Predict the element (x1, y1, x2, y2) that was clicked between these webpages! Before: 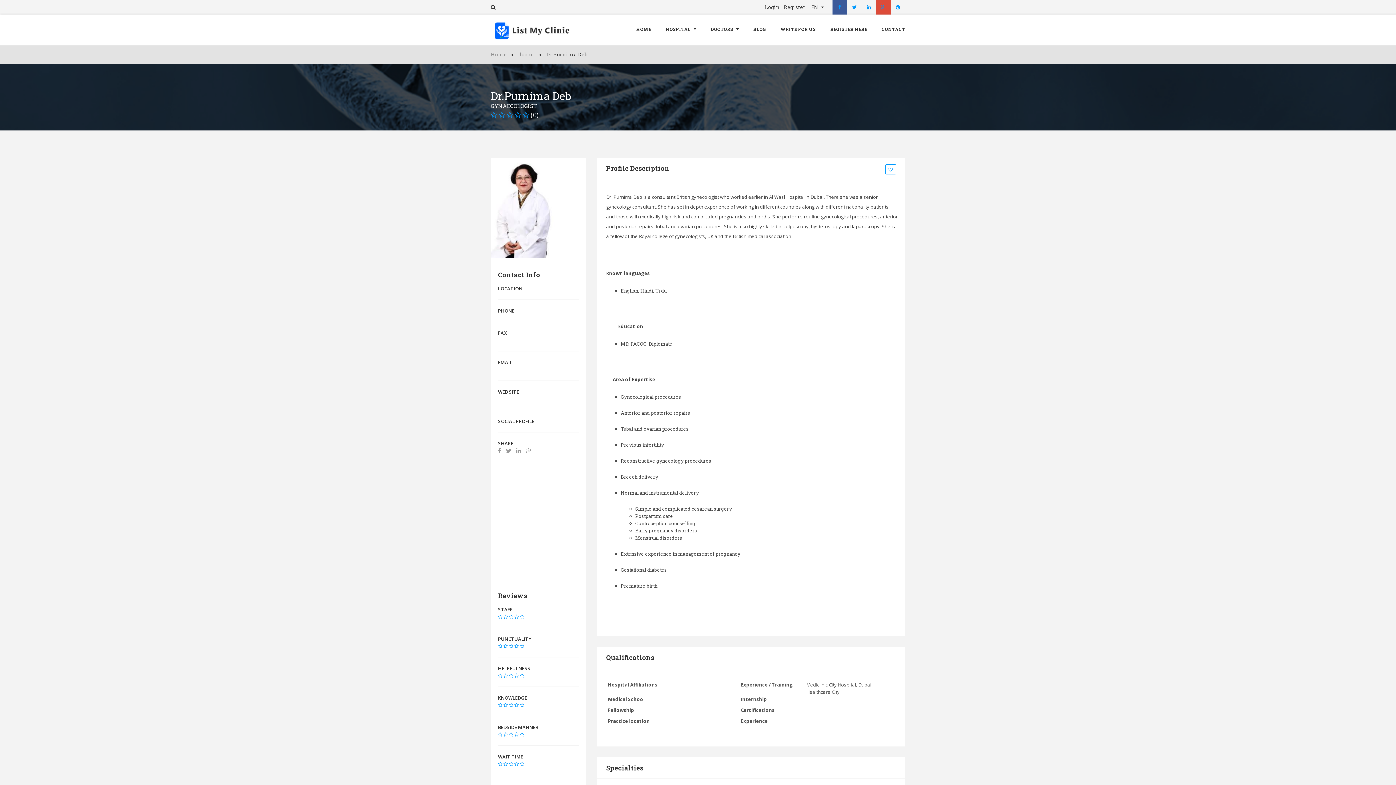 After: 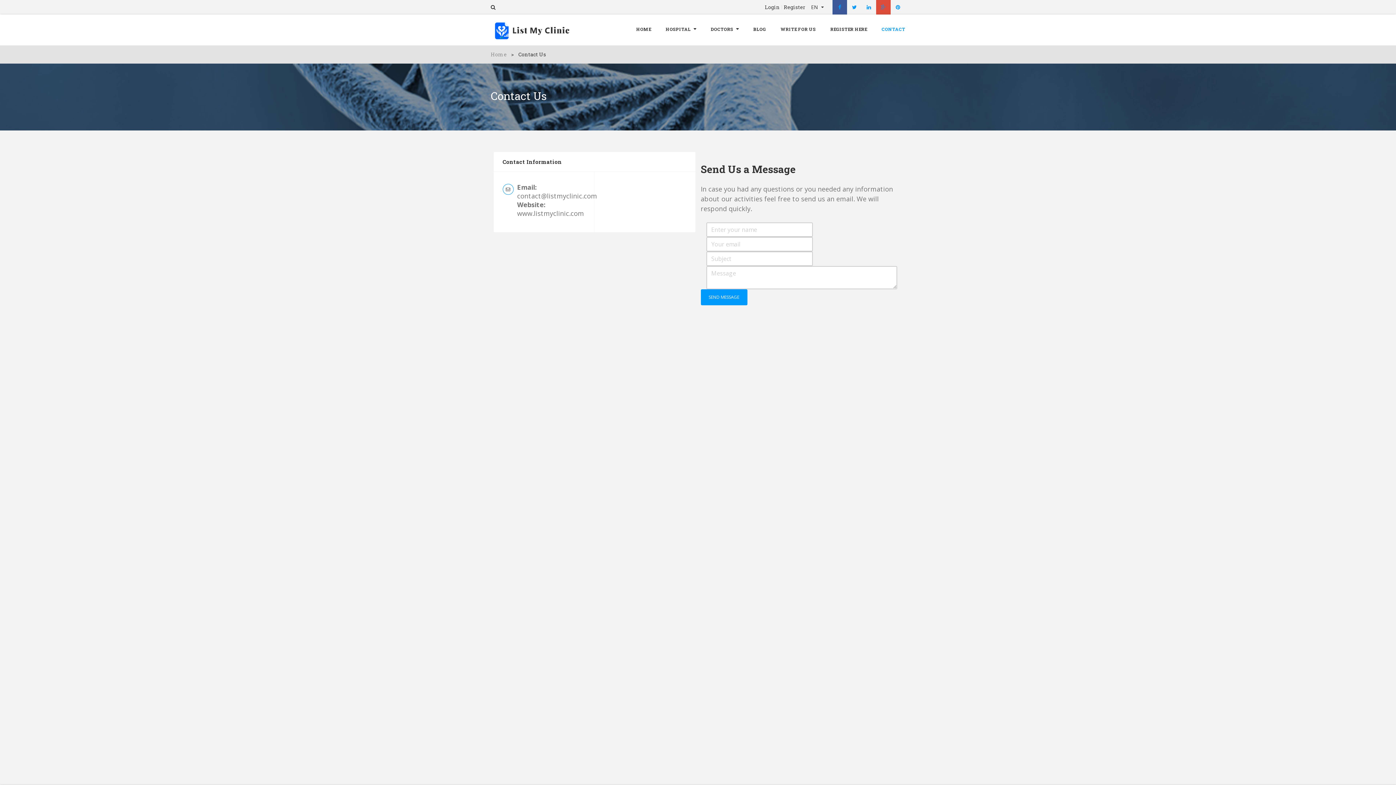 Action: label: CONTACT bbox: (881, 21, 905, 36)